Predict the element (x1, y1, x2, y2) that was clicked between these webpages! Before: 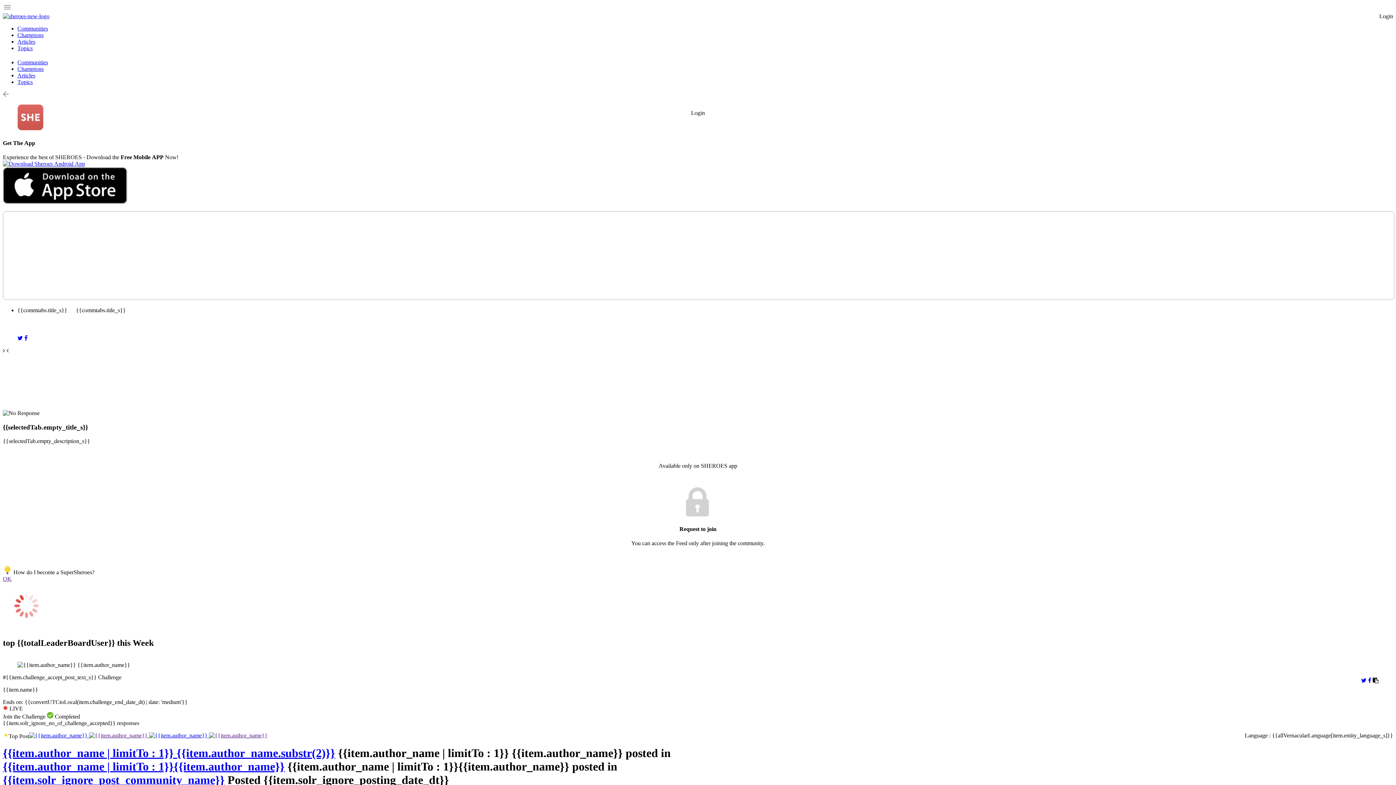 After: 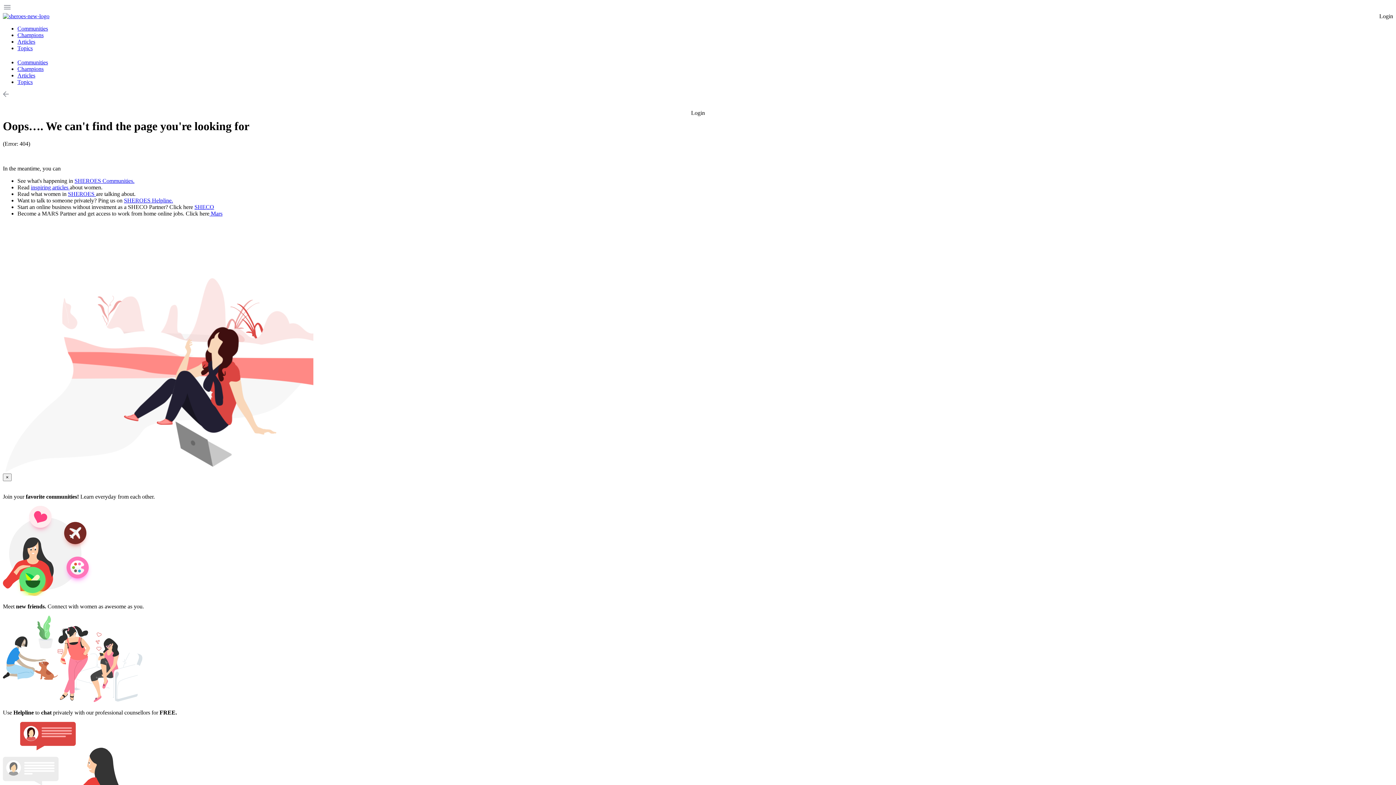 Action: label: {{item.author_name | limitTo : 1}}{{item.author_name}} bbox: (2, 760, 284, 773)